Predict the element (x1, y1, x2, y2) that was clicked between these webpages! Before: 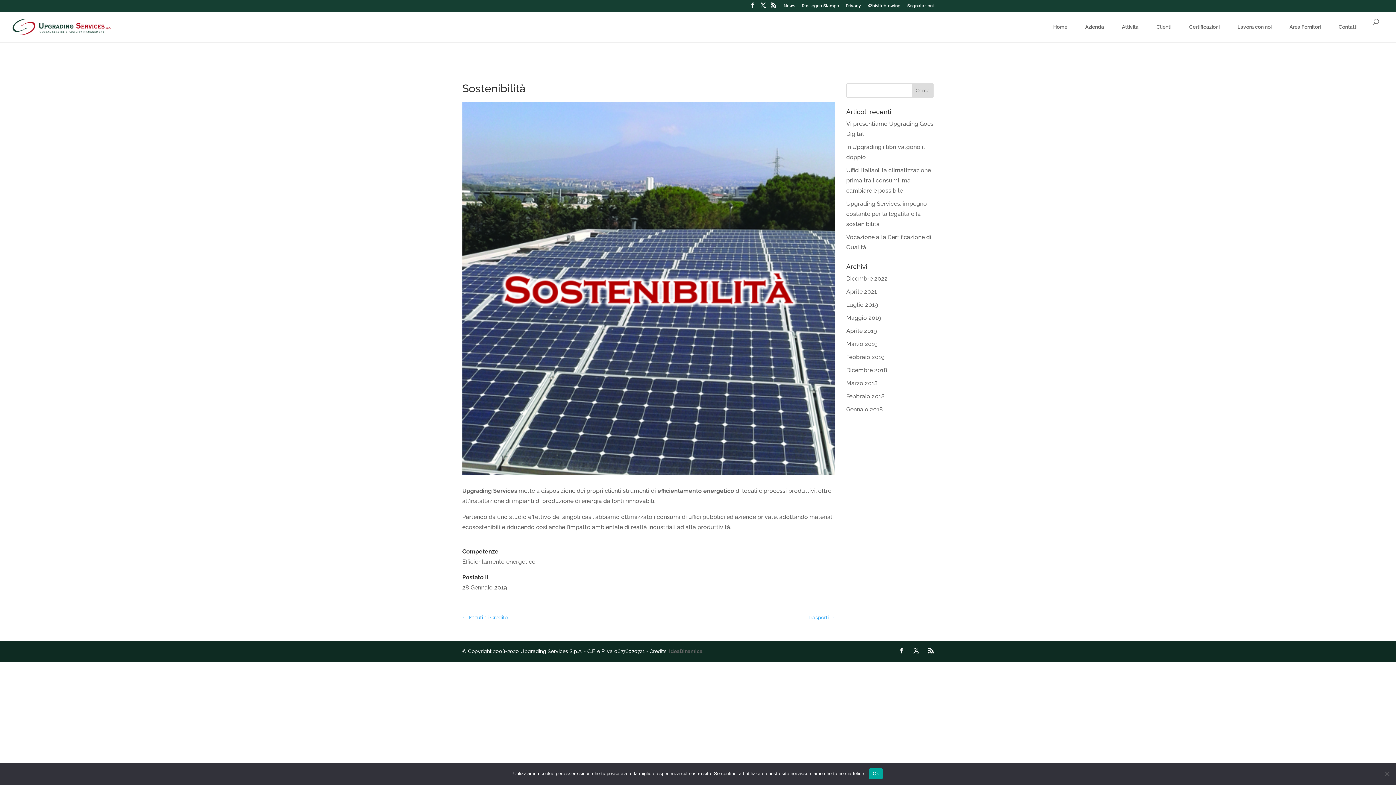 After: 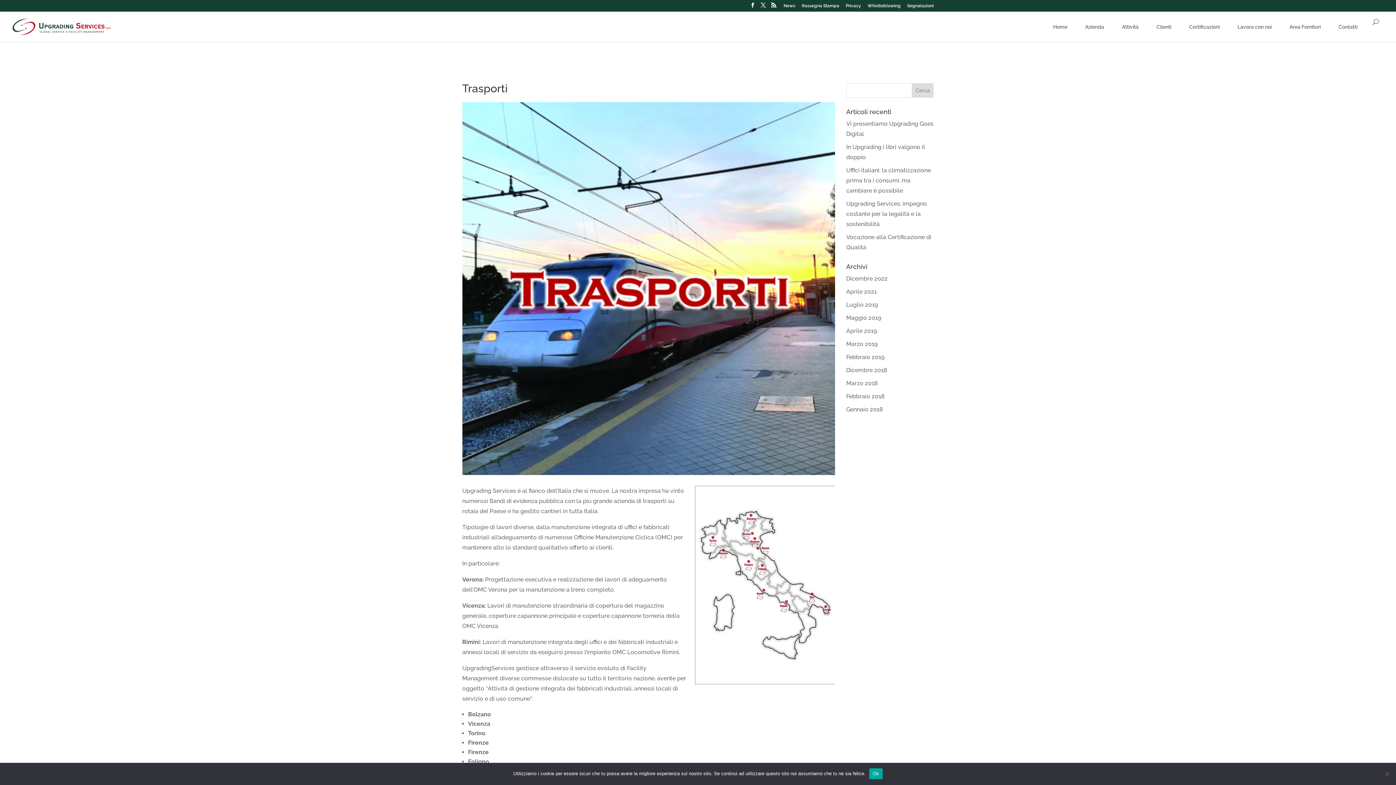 Action: bbox: (807, 615, 835, 620) label: Trasporti →